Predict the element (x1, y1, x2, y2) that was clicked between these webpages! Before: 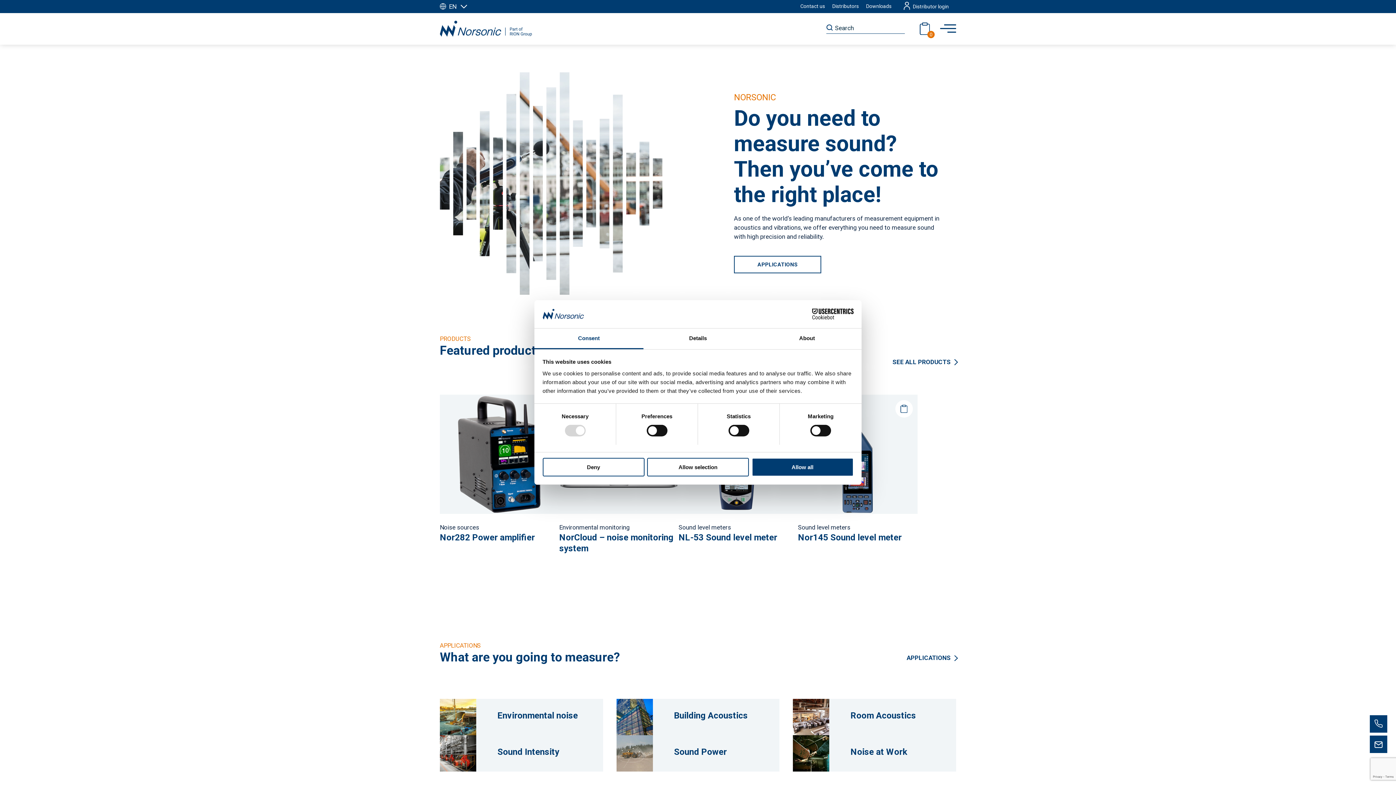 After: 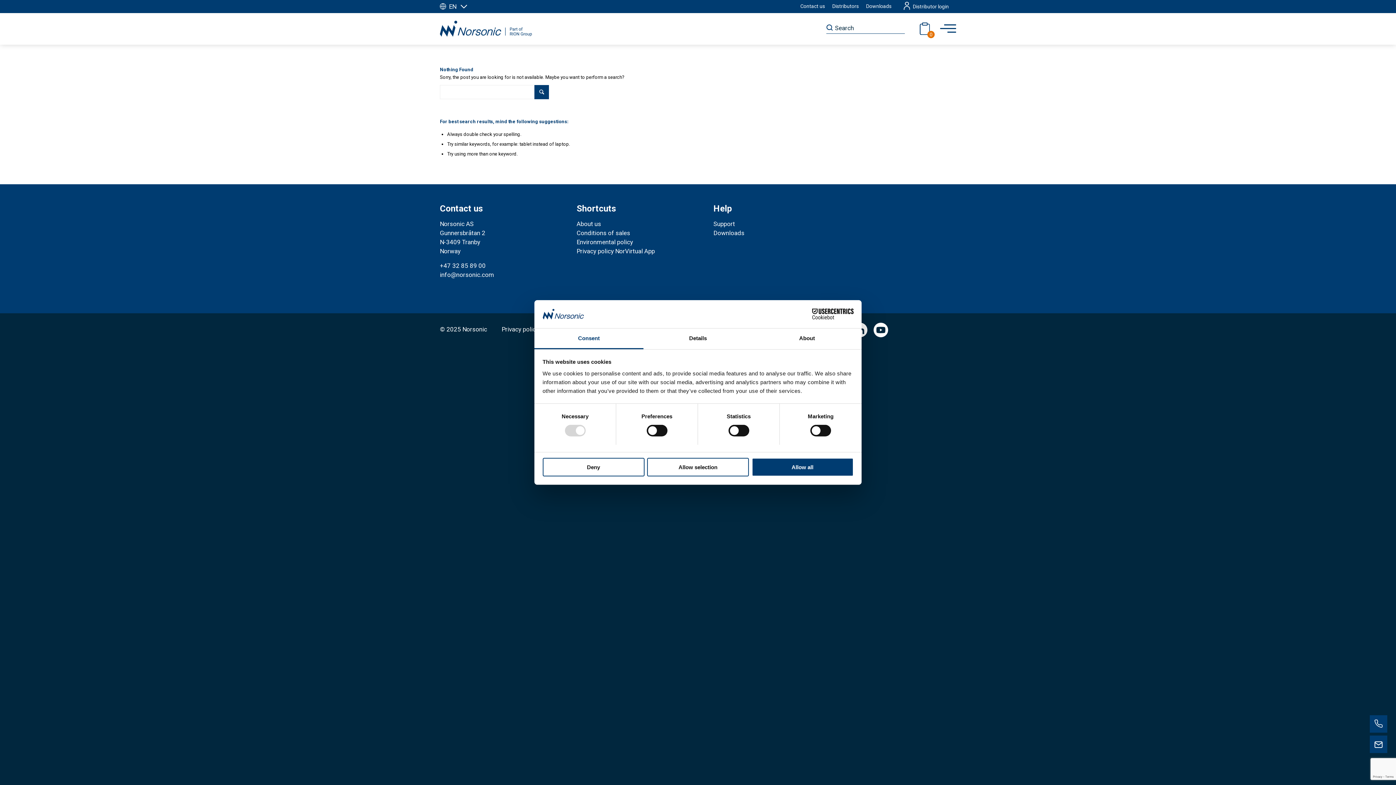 Action: bbox: (440, 25, 455, 36)